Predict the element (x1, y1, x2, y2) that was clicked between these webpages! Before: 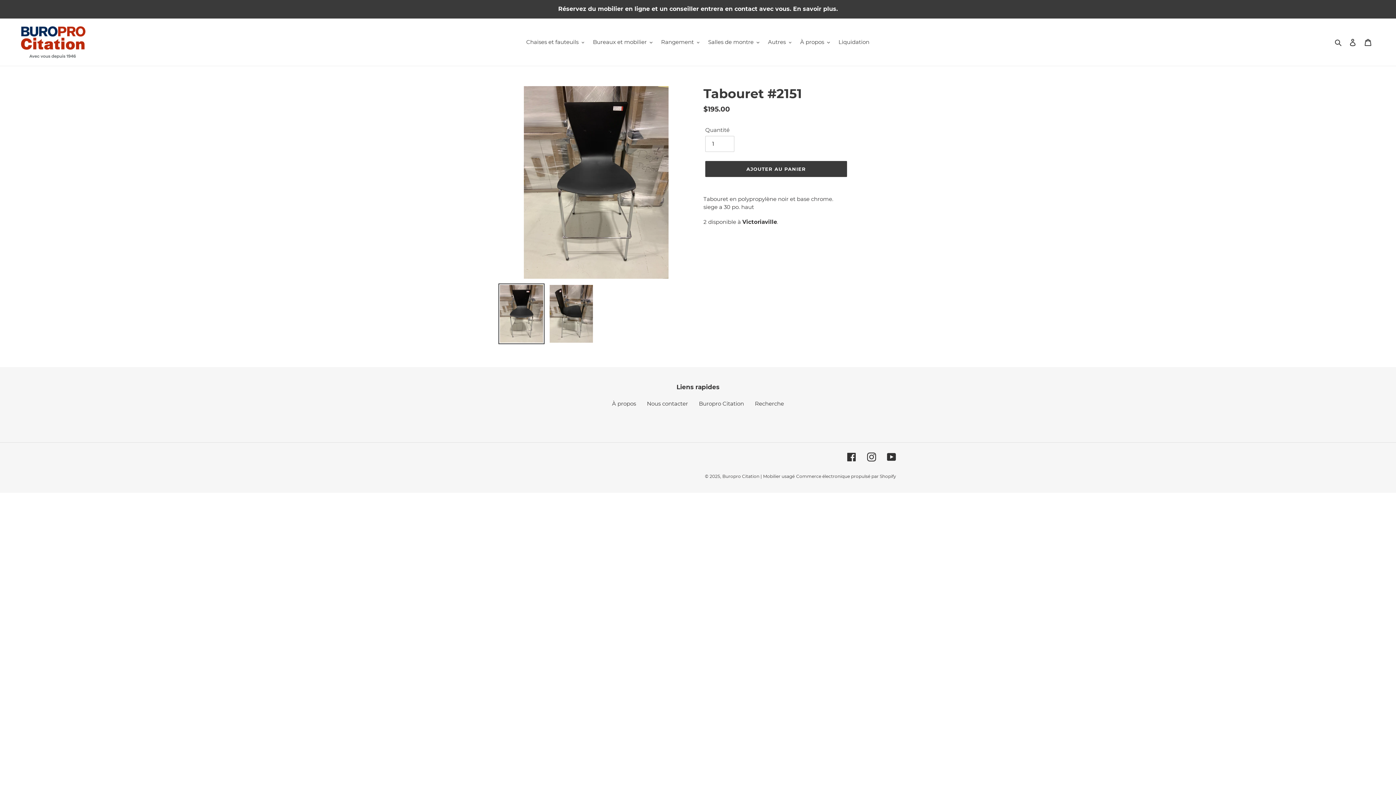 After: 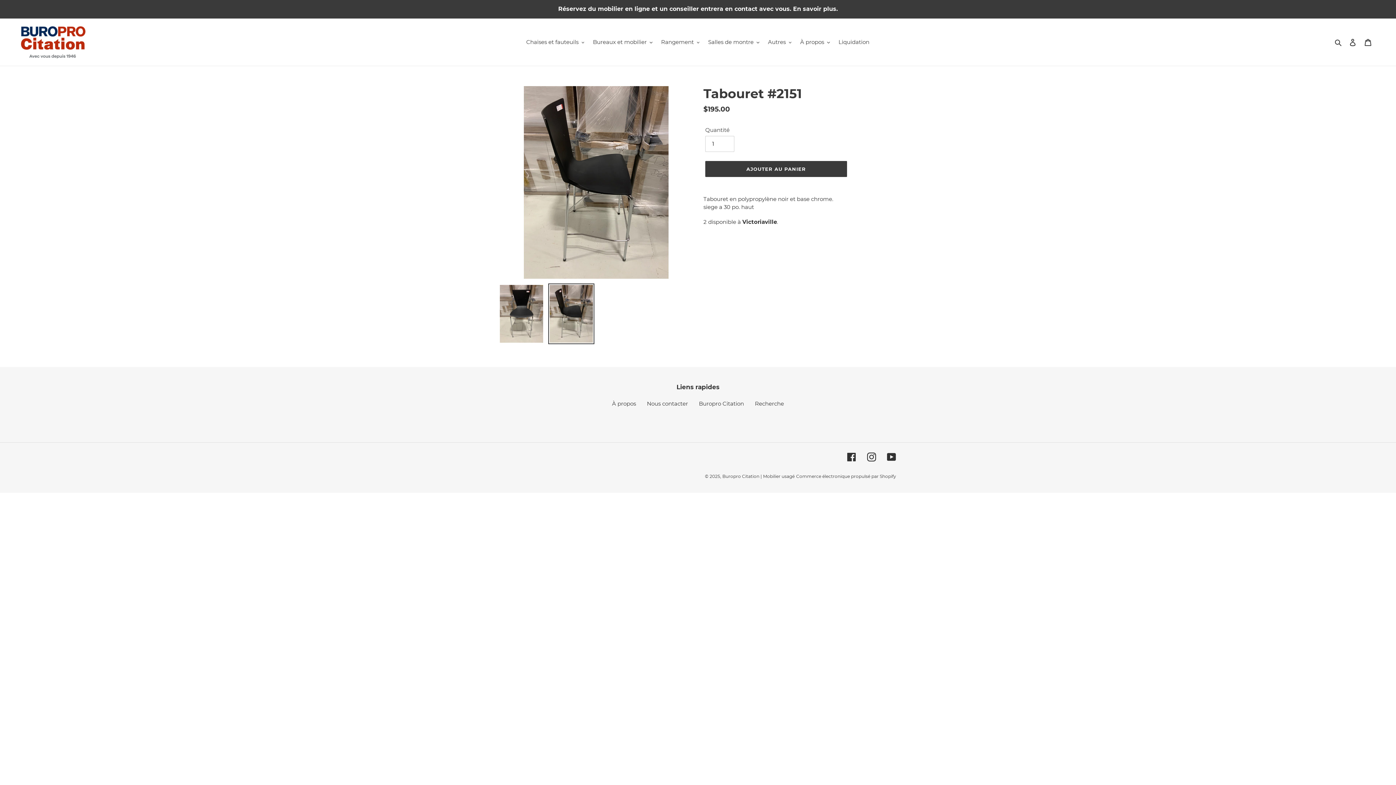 Action: bbox: (548, 283, 594, 344)